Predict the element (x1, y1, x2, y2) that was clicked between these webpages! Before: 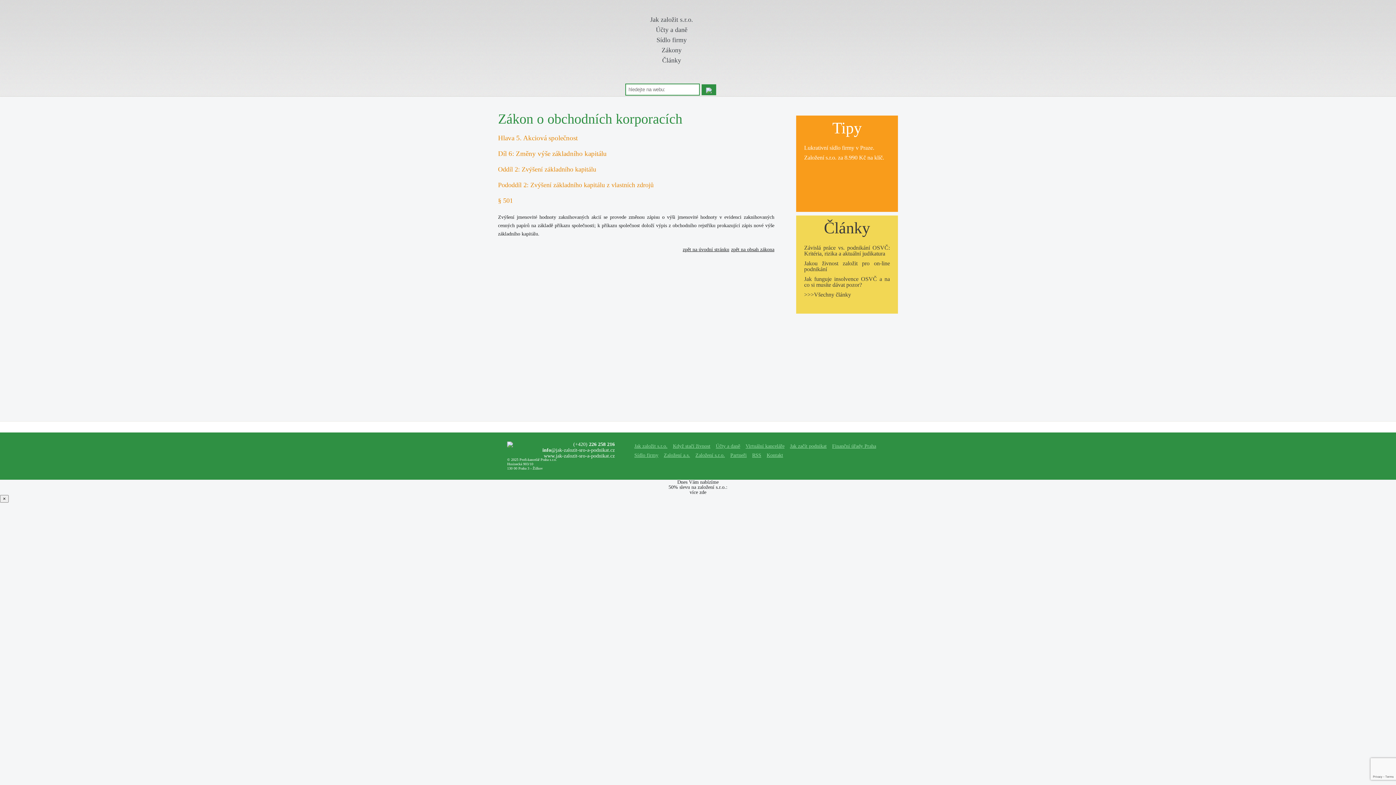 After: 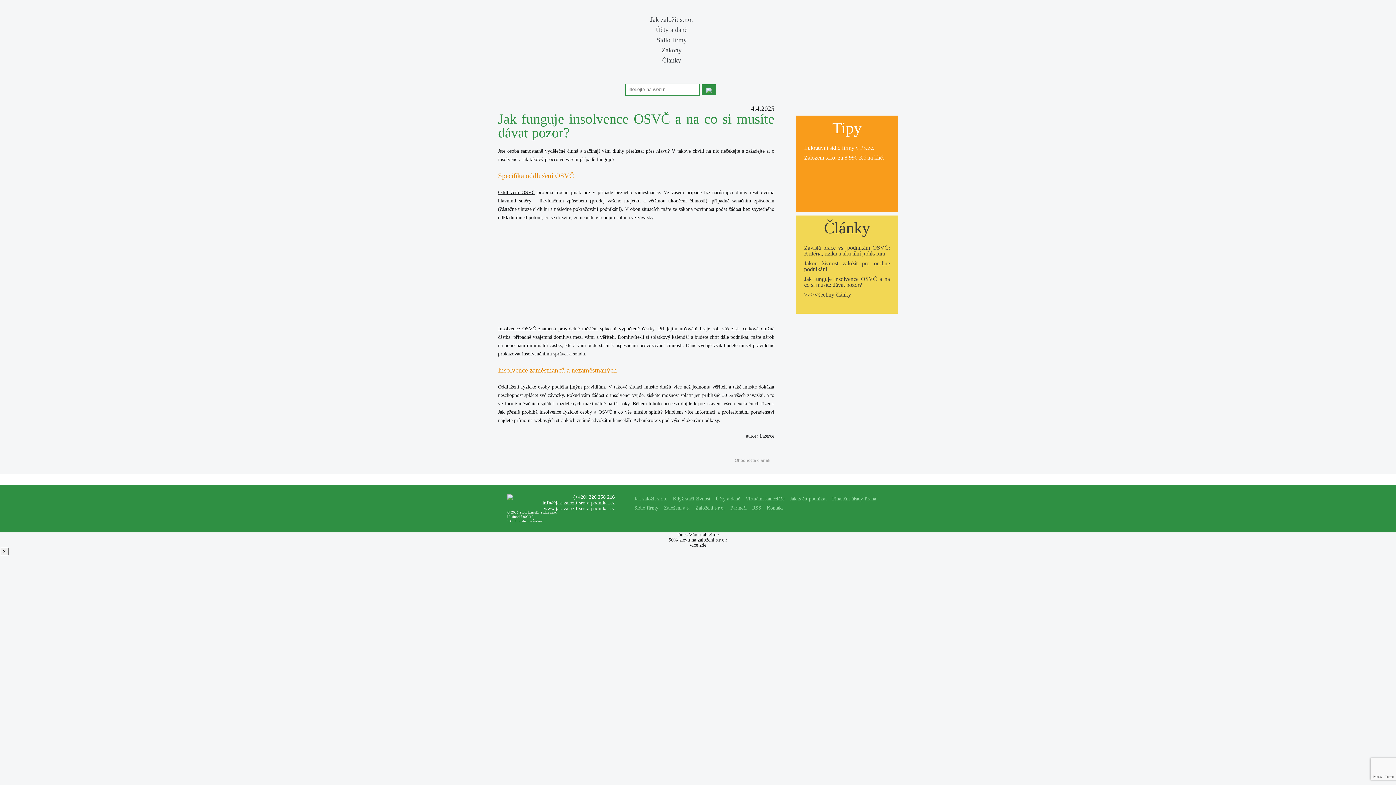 Action: bbox: (804, 276, 890, 288) label: Jak funguje insolvence OSVČ a na co si musíte dávat pozor?